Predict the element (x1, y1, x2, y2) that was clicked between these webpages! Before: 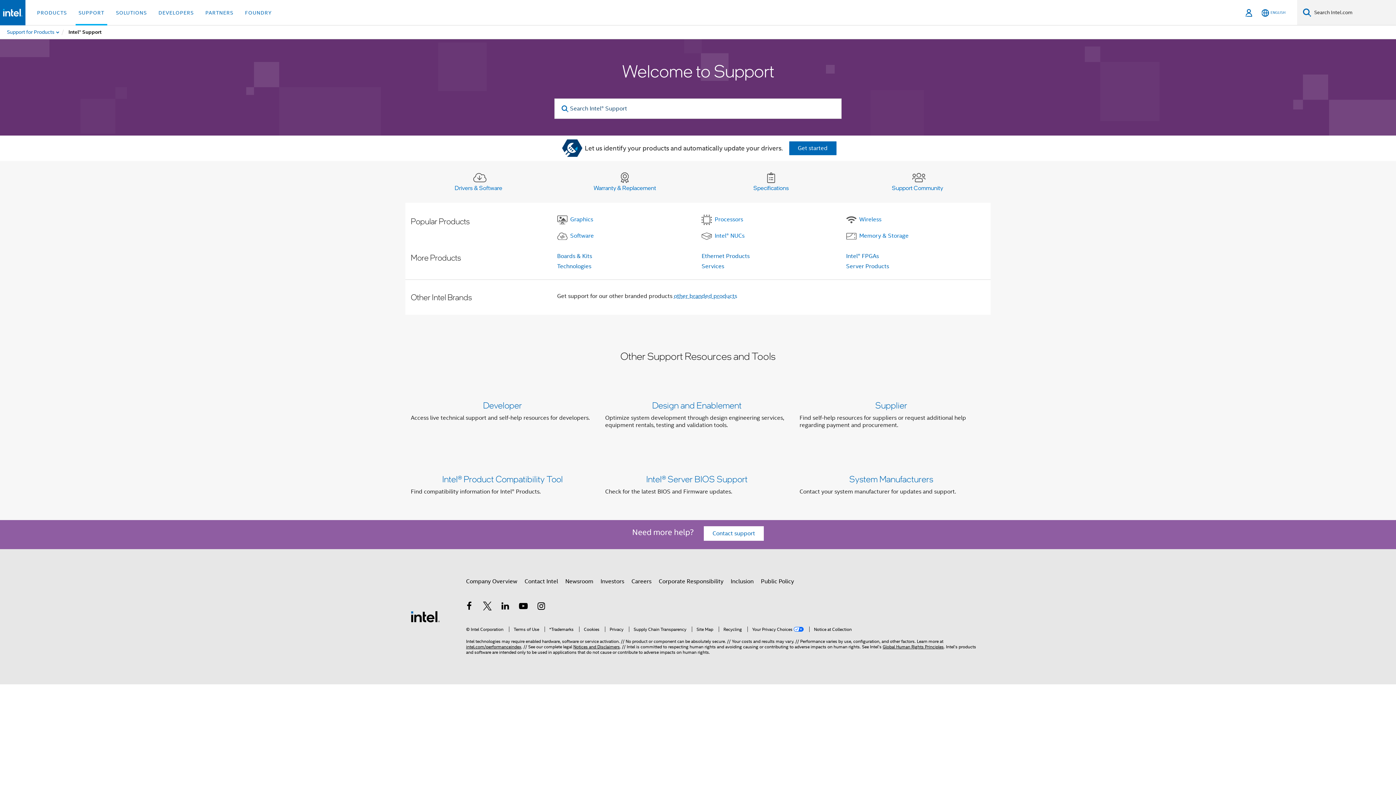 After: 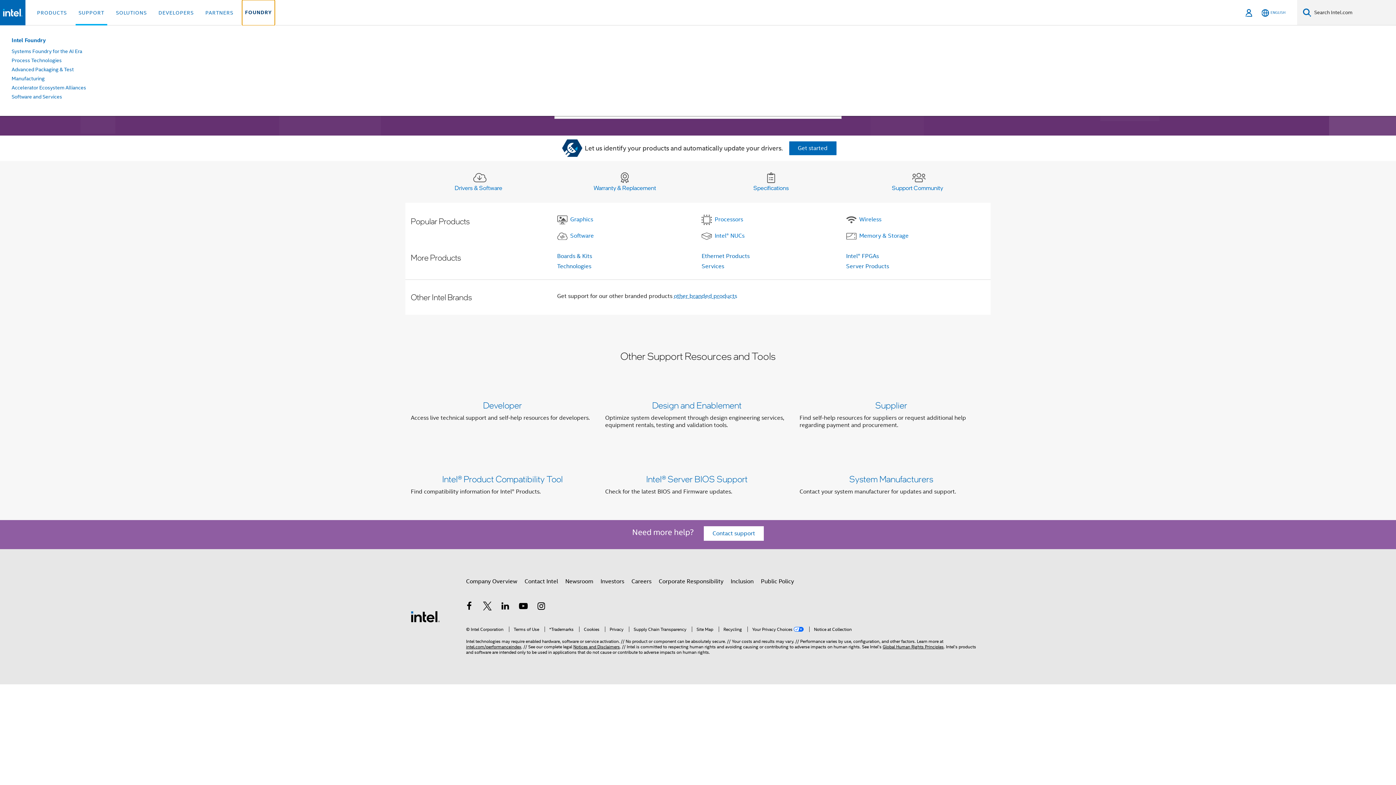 Action: bbox: (242, 0, 274, 25) label: FOUNDRY